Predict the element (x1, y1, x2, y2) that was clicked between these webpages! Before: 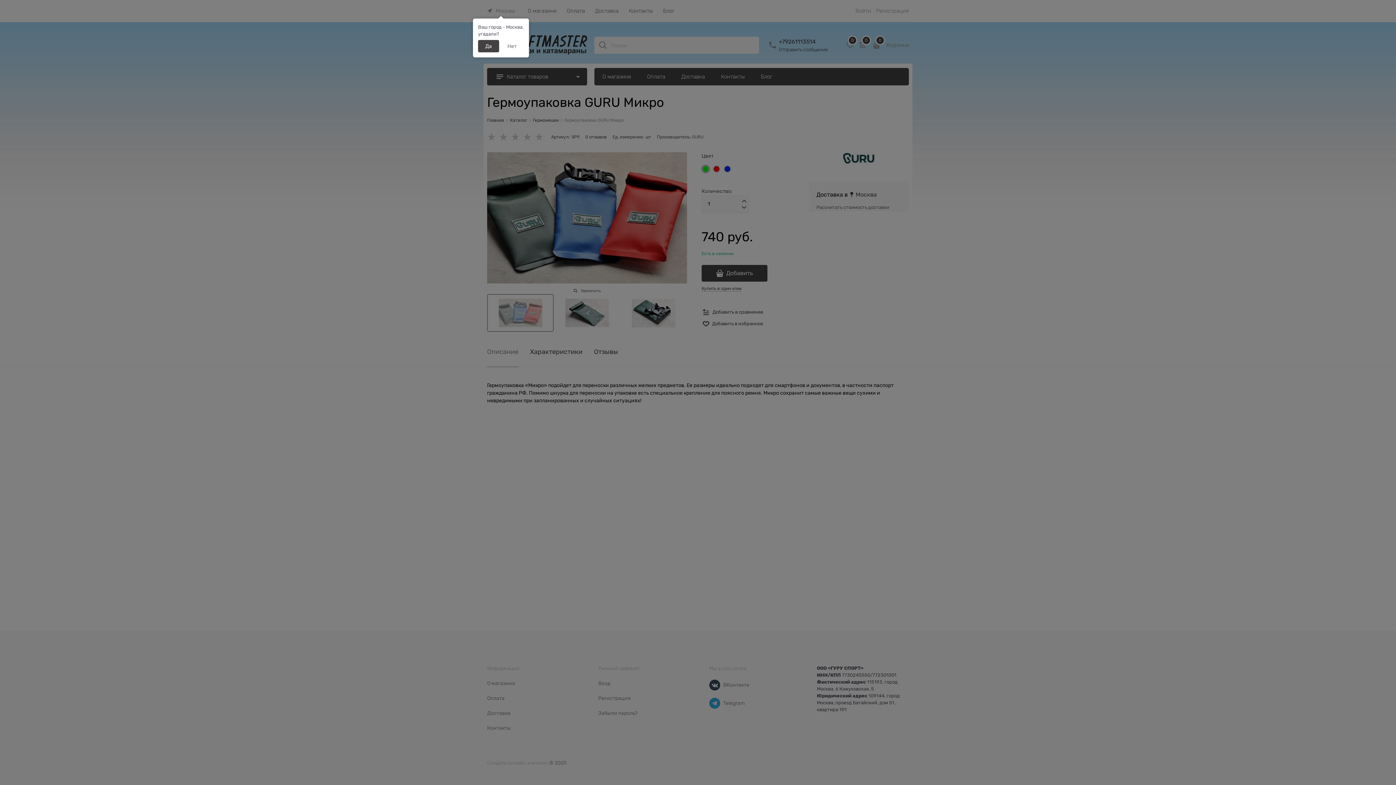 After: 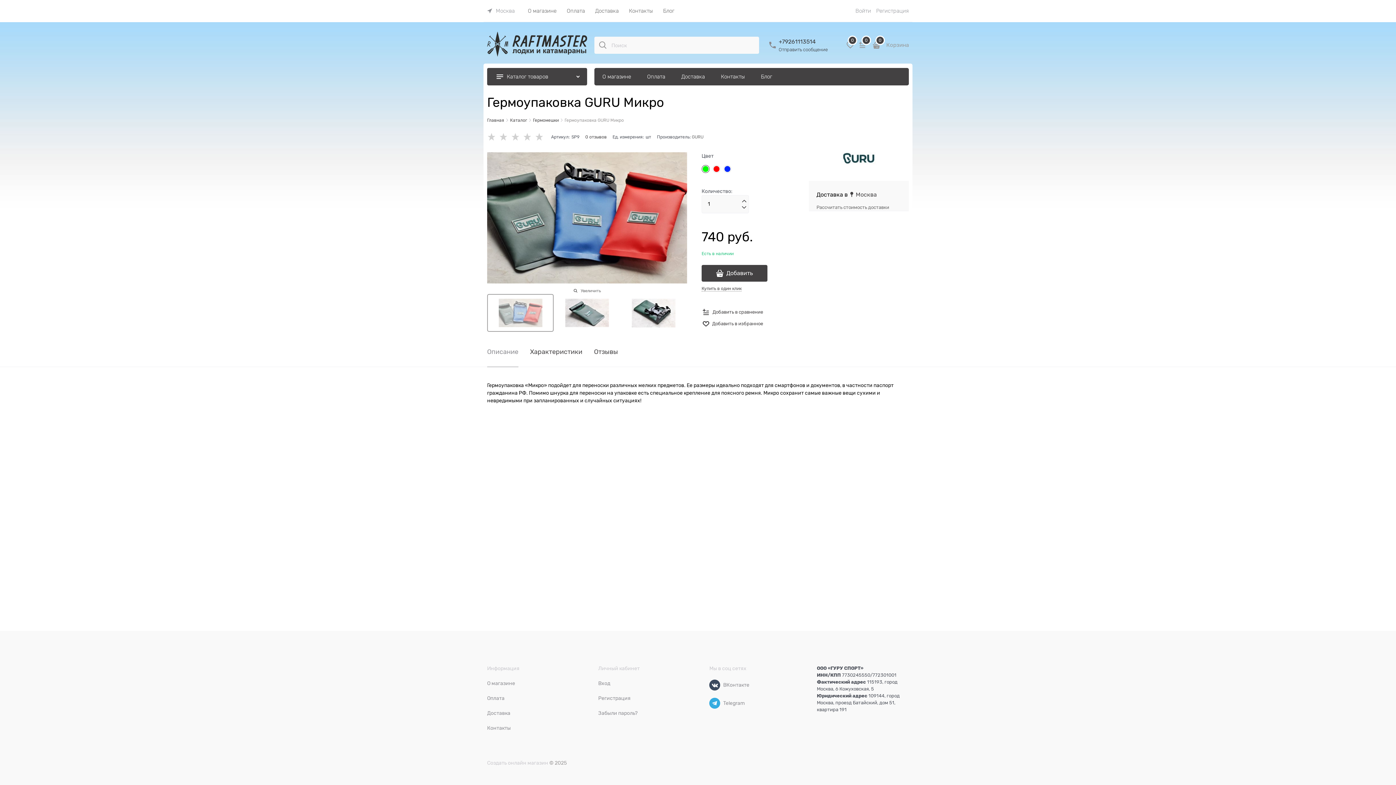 Action: bbox: (478, 40, 499, 52) label: Да